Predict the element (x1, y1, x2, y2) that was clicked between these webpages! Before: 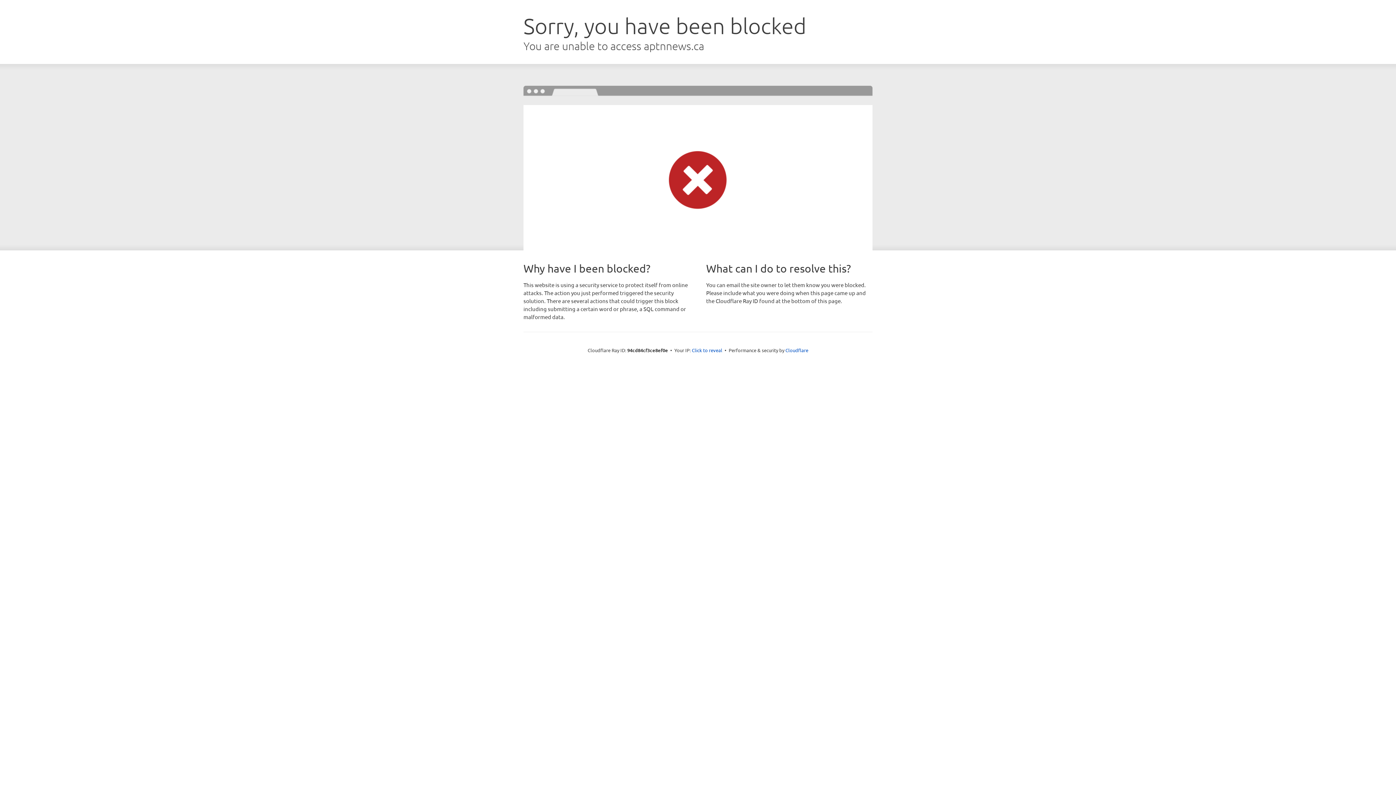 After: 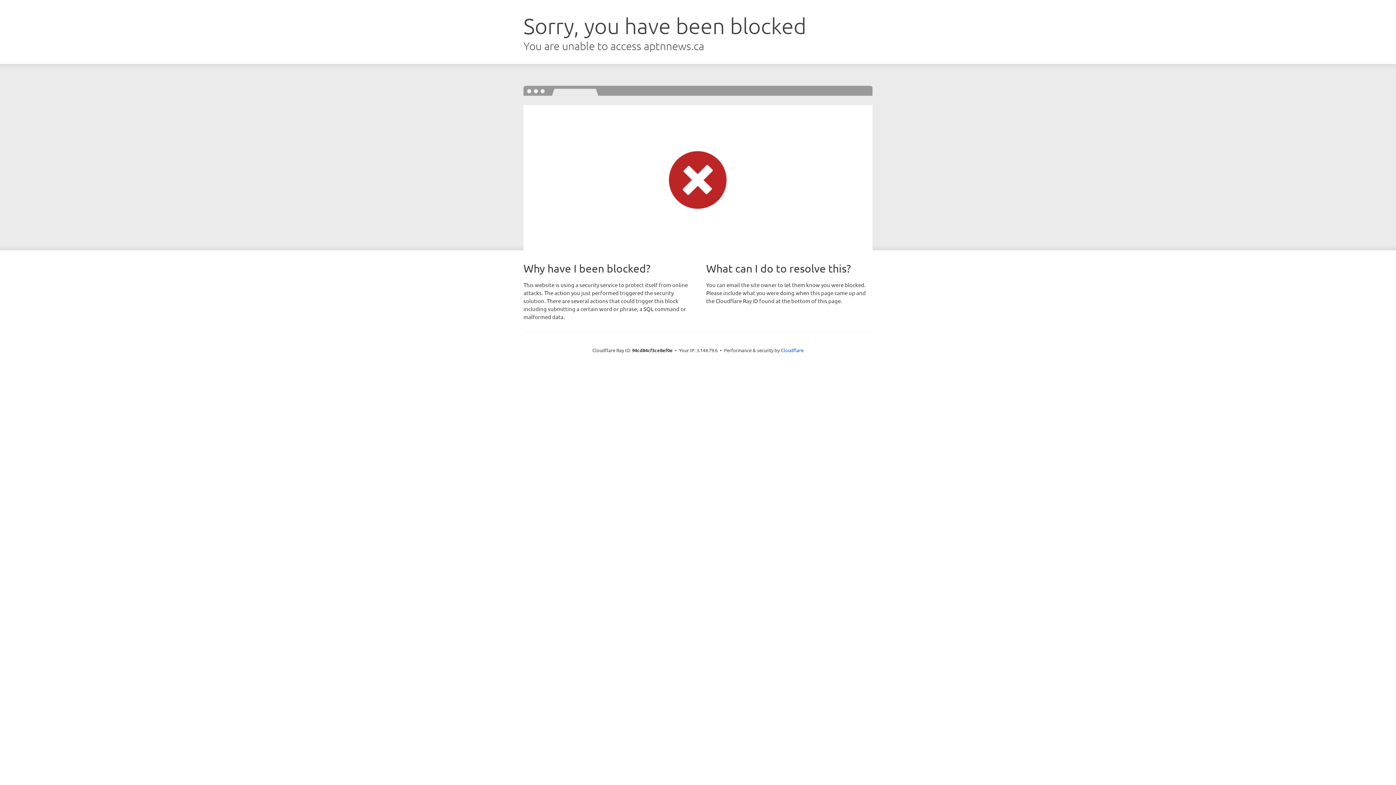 Action: label: Click to reveal bbox: (692, 346, 722, 353)